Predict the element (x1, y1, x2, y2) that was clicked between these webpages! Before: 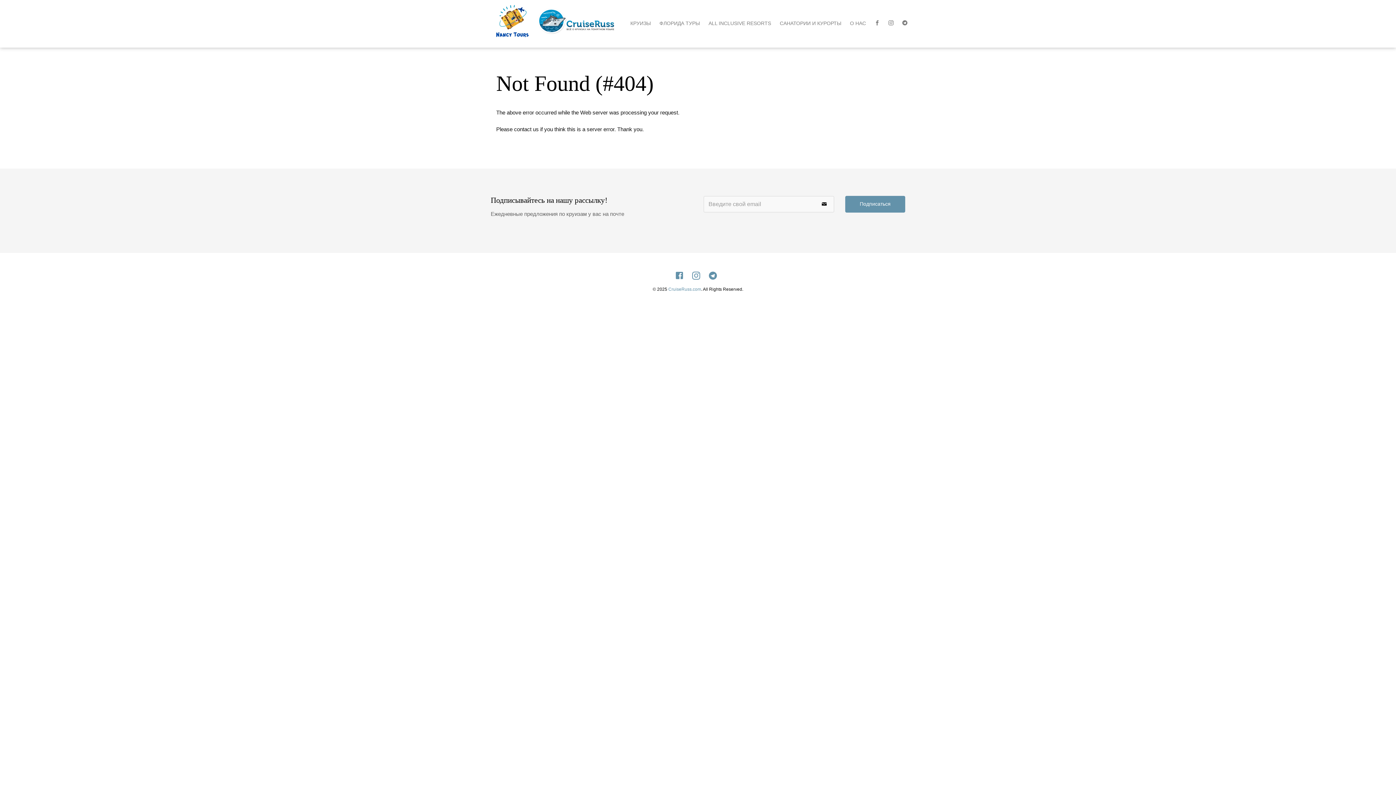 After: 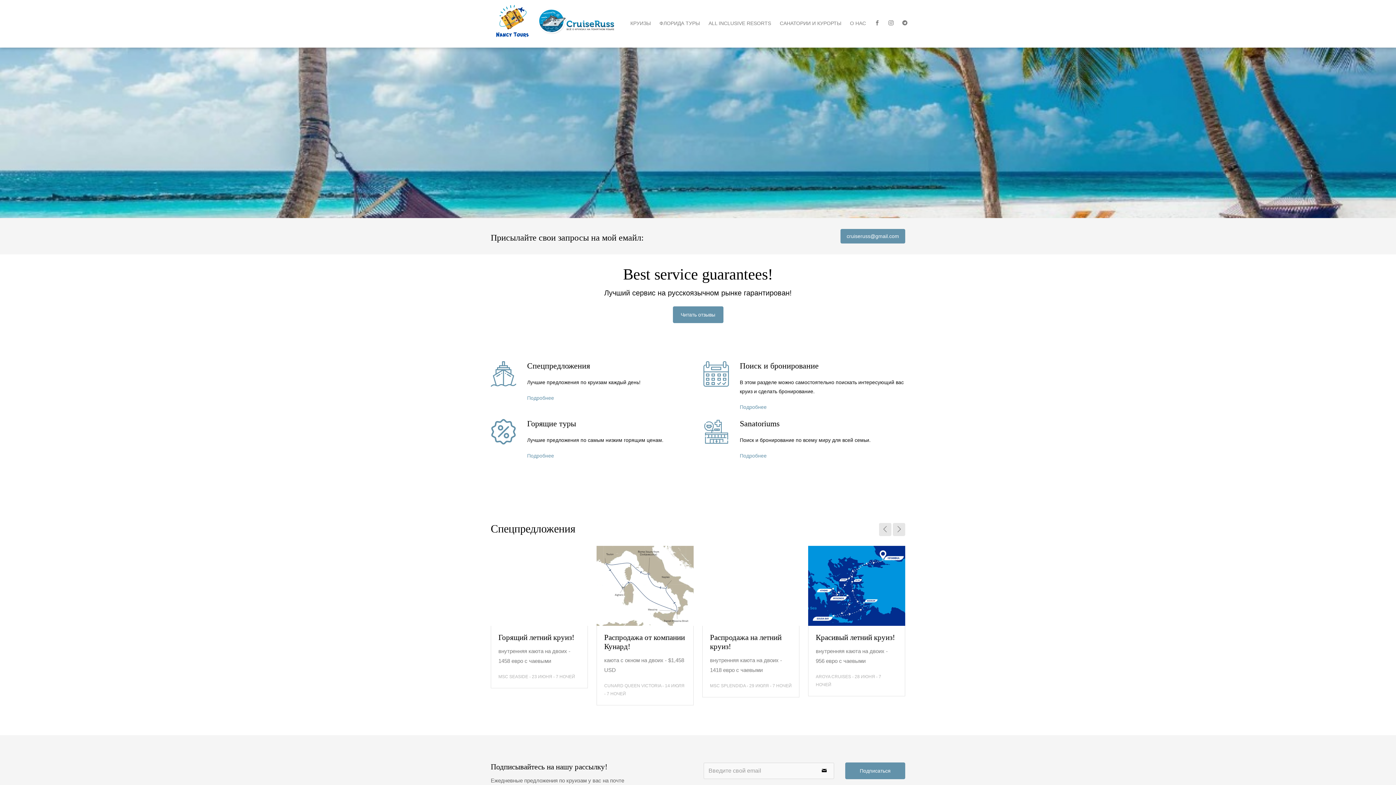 Action: bbox: (496, 4, 529, 37)